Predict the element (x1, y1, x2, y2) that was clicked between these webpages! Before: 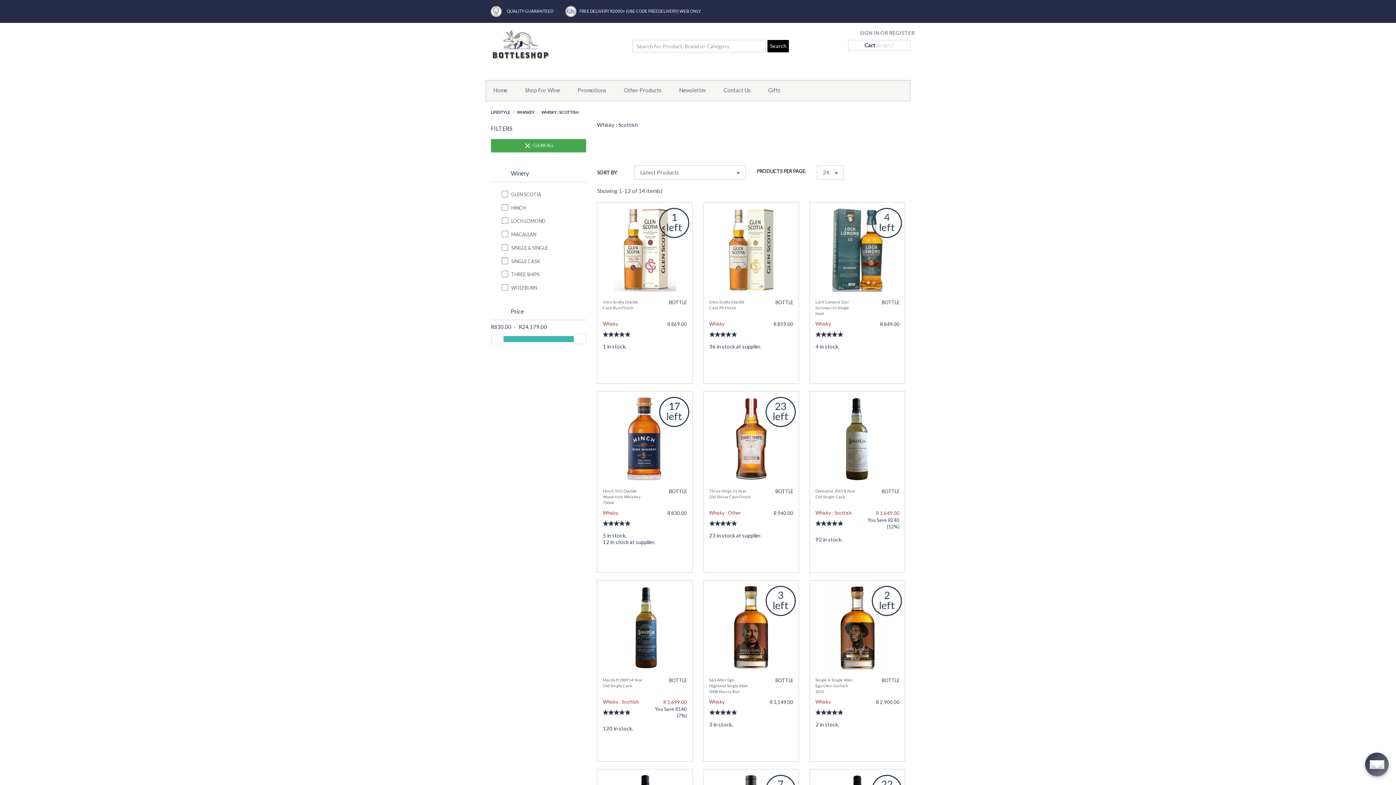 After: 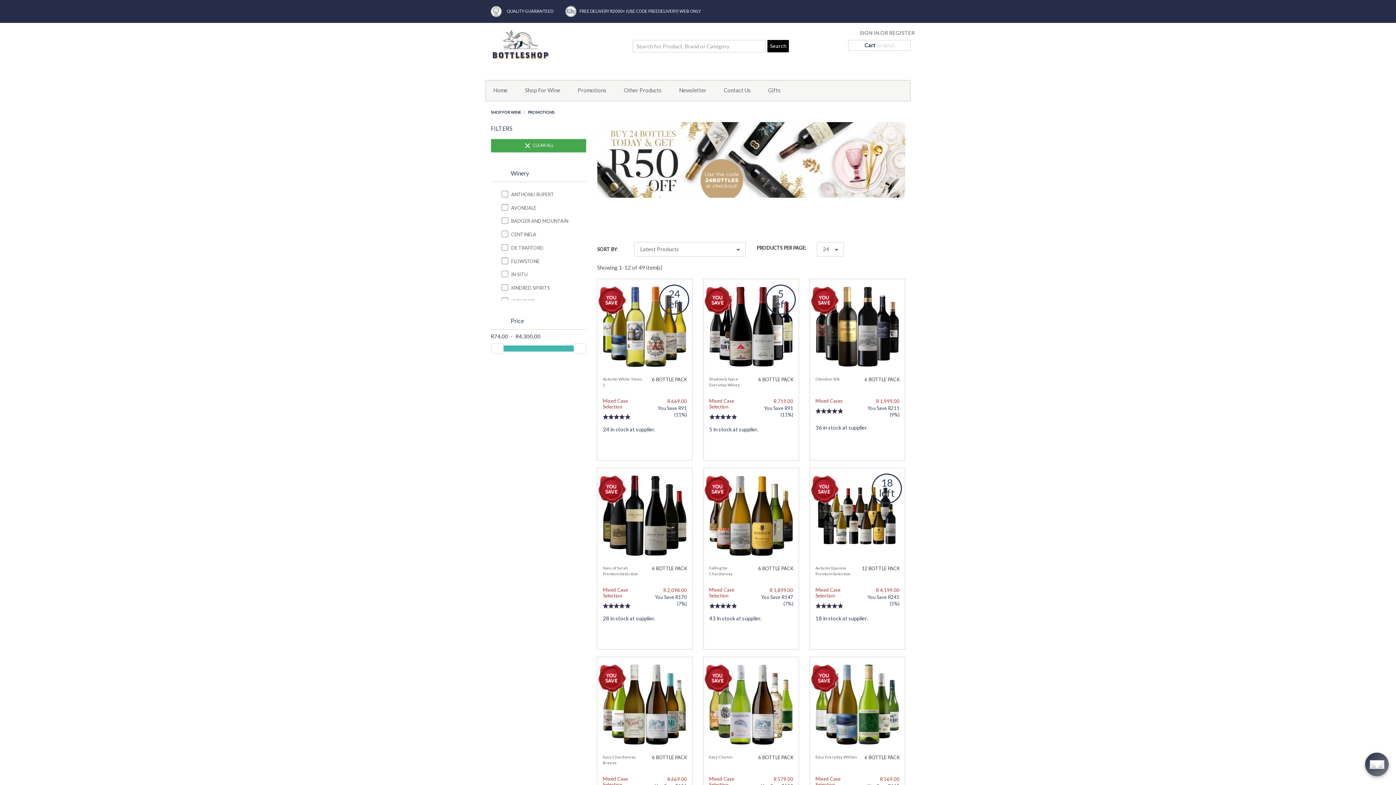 Action: bbox: (577, 85, 606, 96) label: Promotions